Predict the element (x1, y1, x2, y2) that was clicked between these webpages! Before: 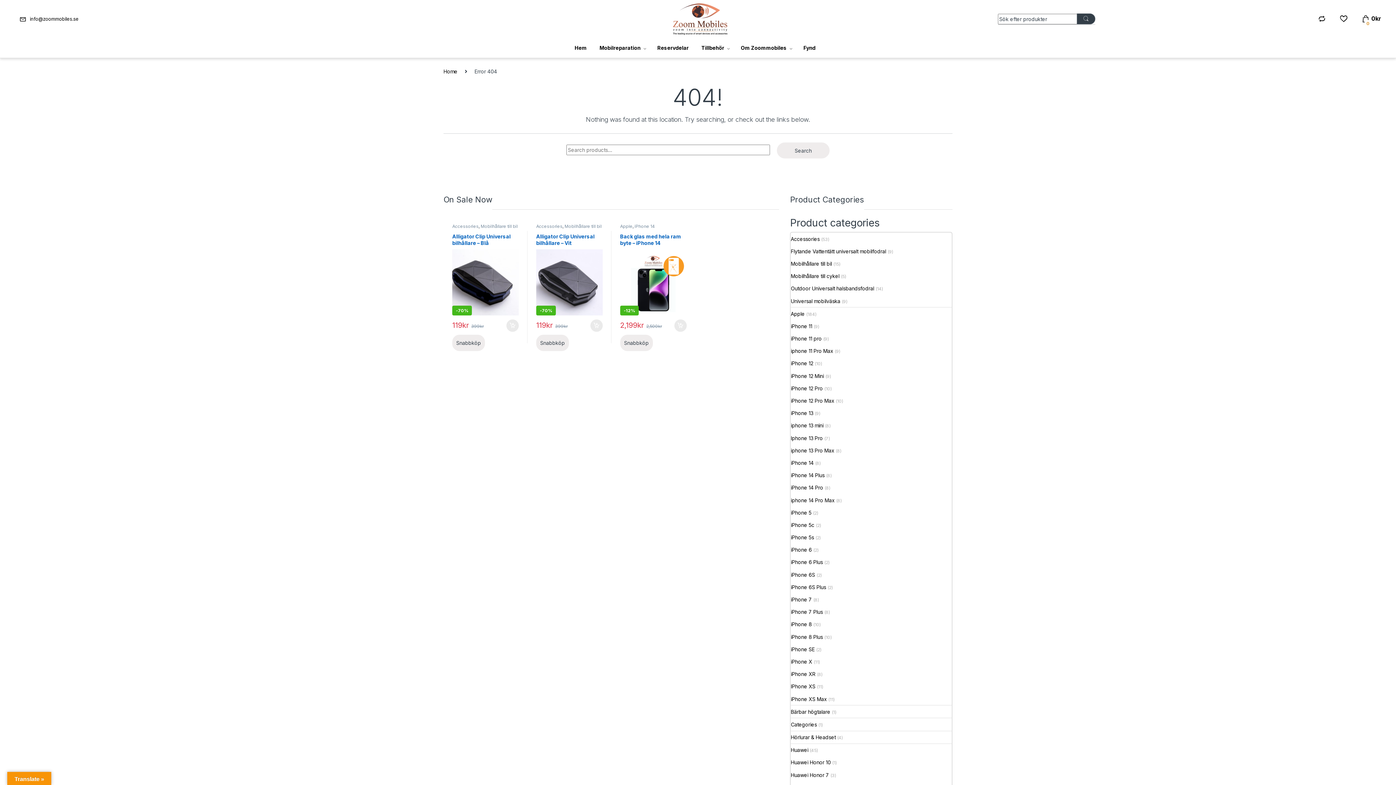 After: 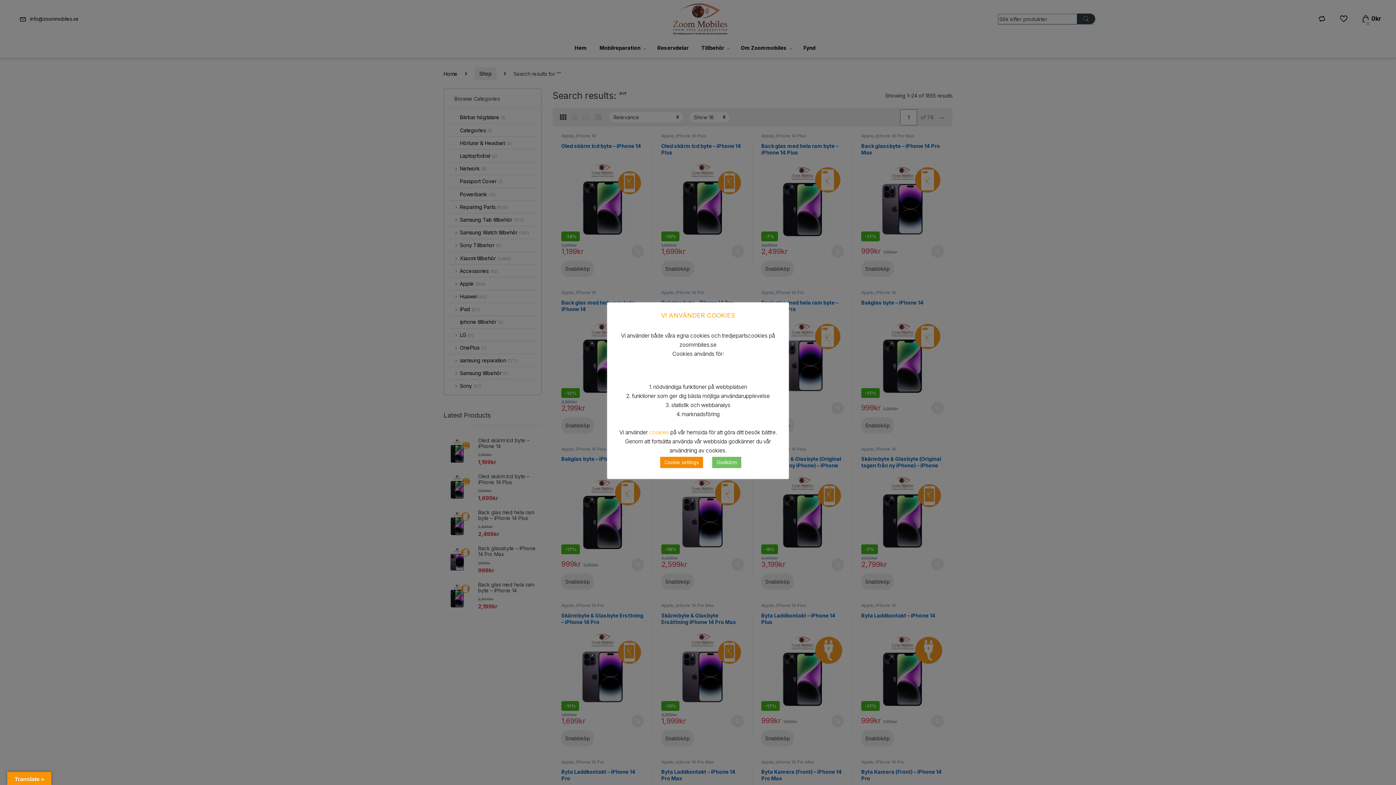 Action: label: Search Button bbox: (1076, 13, 1095, 24)